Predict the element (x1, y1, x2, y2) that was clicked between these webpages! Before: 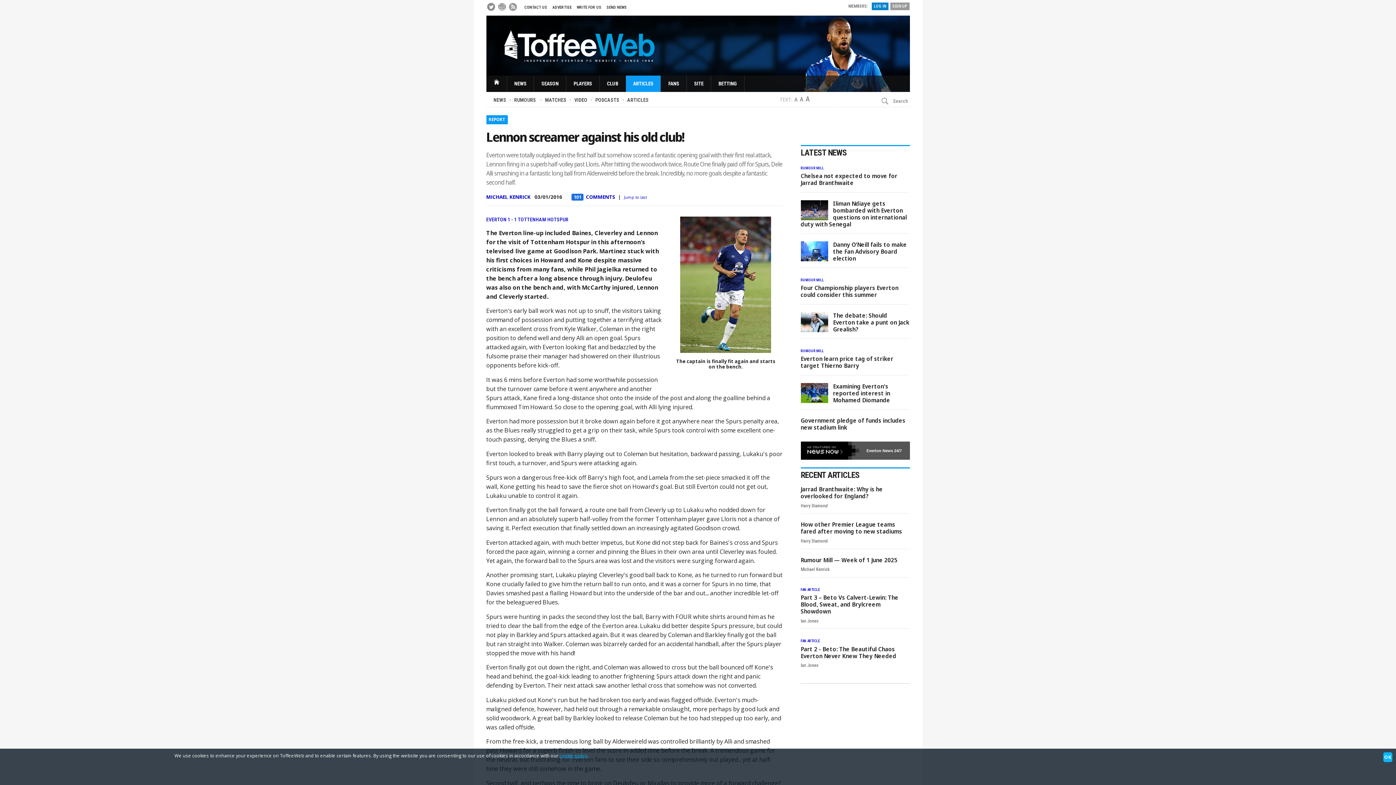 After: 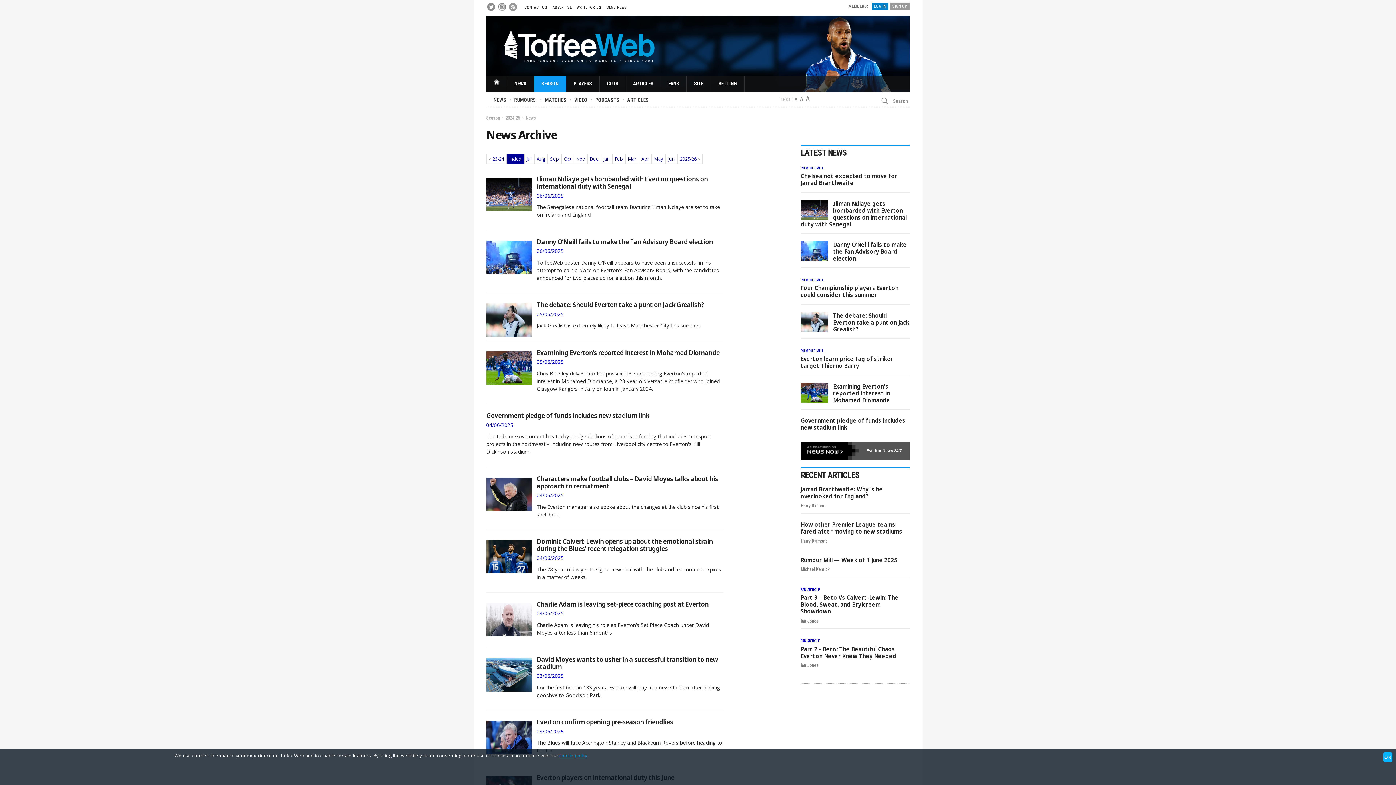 Action: label: NEWS bbox: (493, 97, 506, 102)